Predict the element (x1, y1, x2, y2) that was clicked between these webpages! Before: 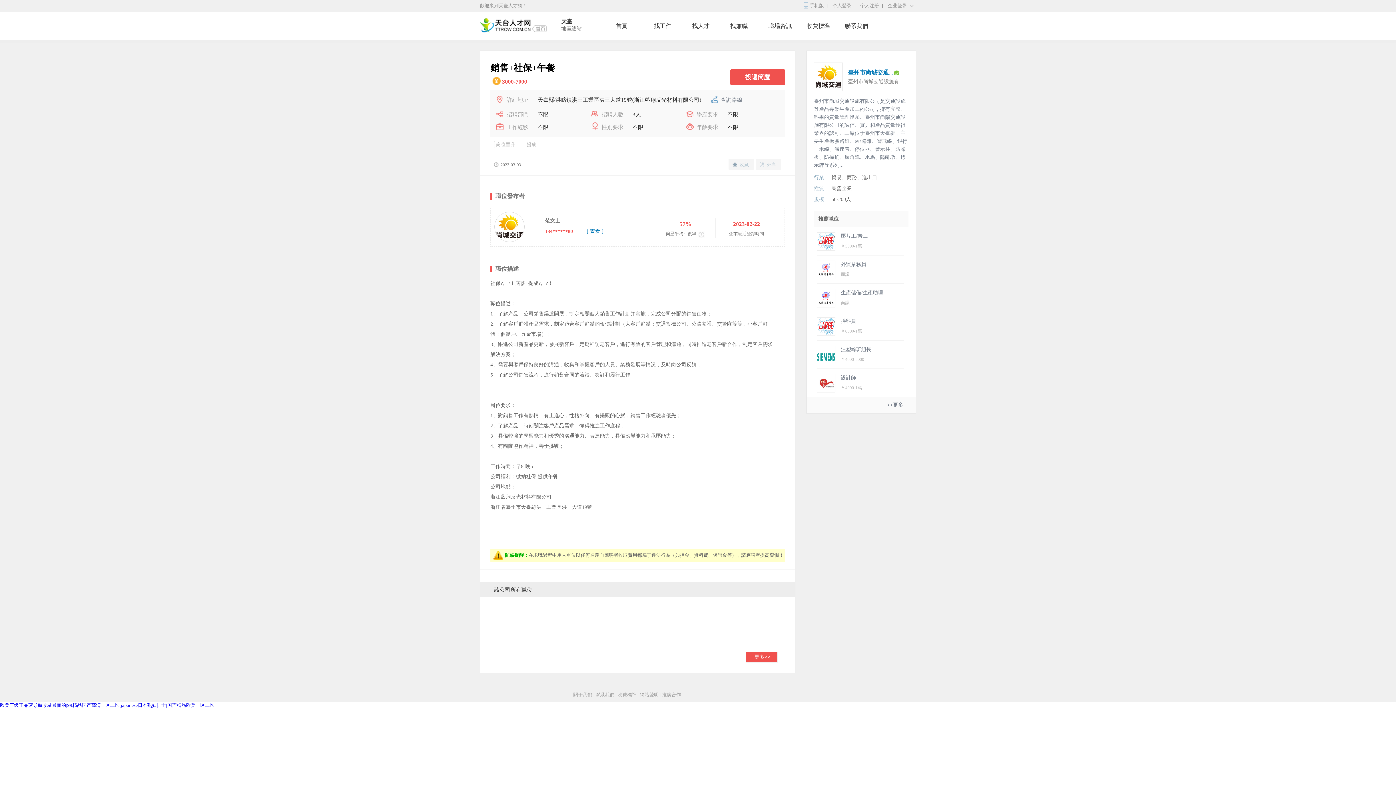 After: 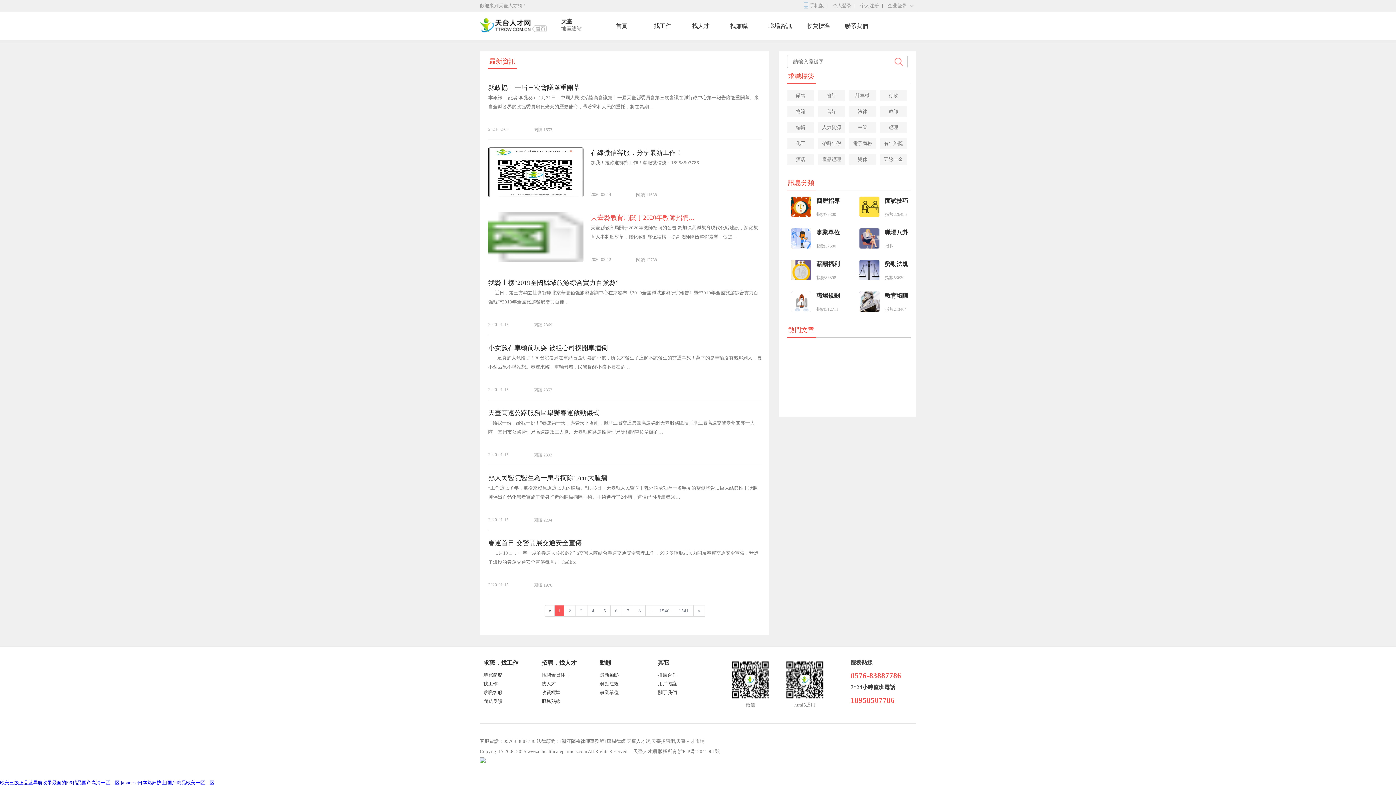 Action: label: 職場資訊 bbox: (768, 19, 792, 32)